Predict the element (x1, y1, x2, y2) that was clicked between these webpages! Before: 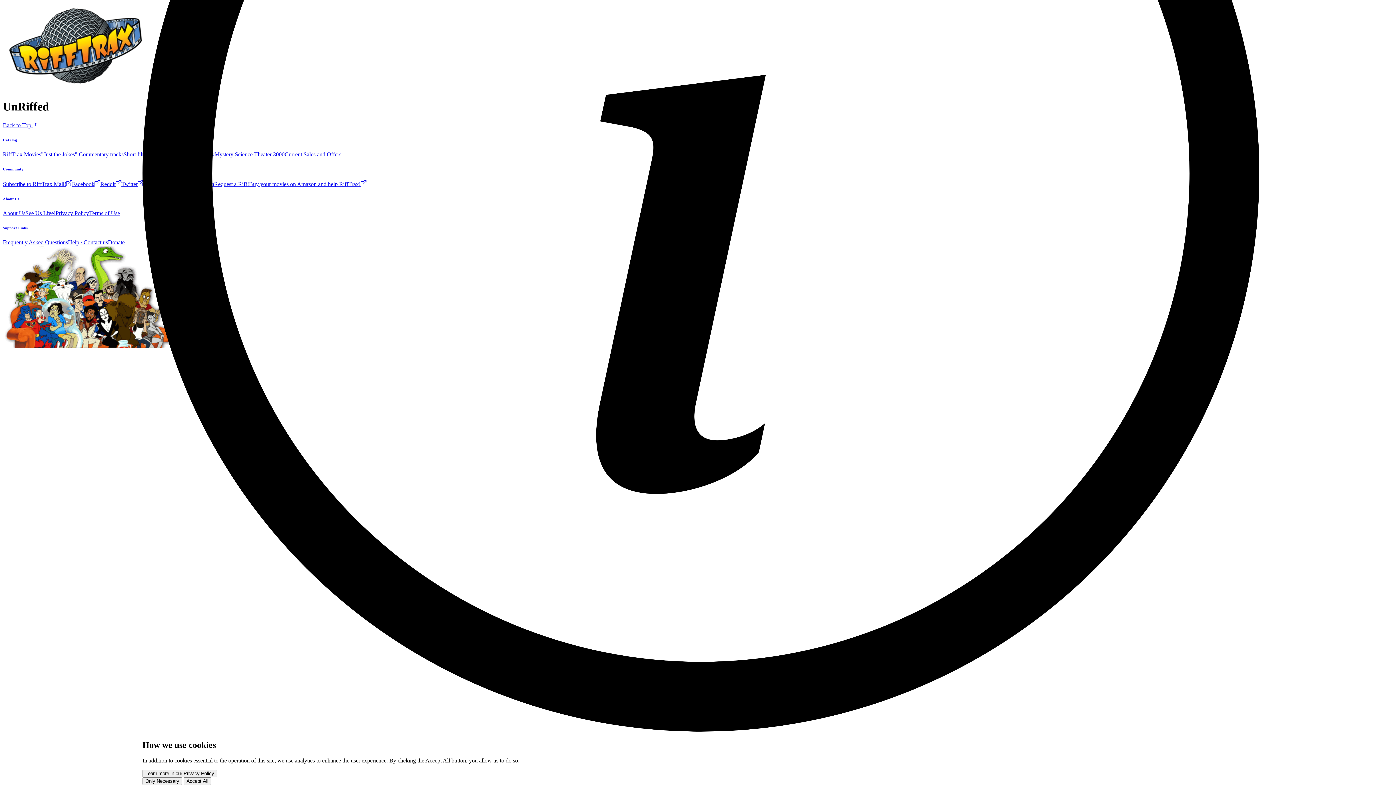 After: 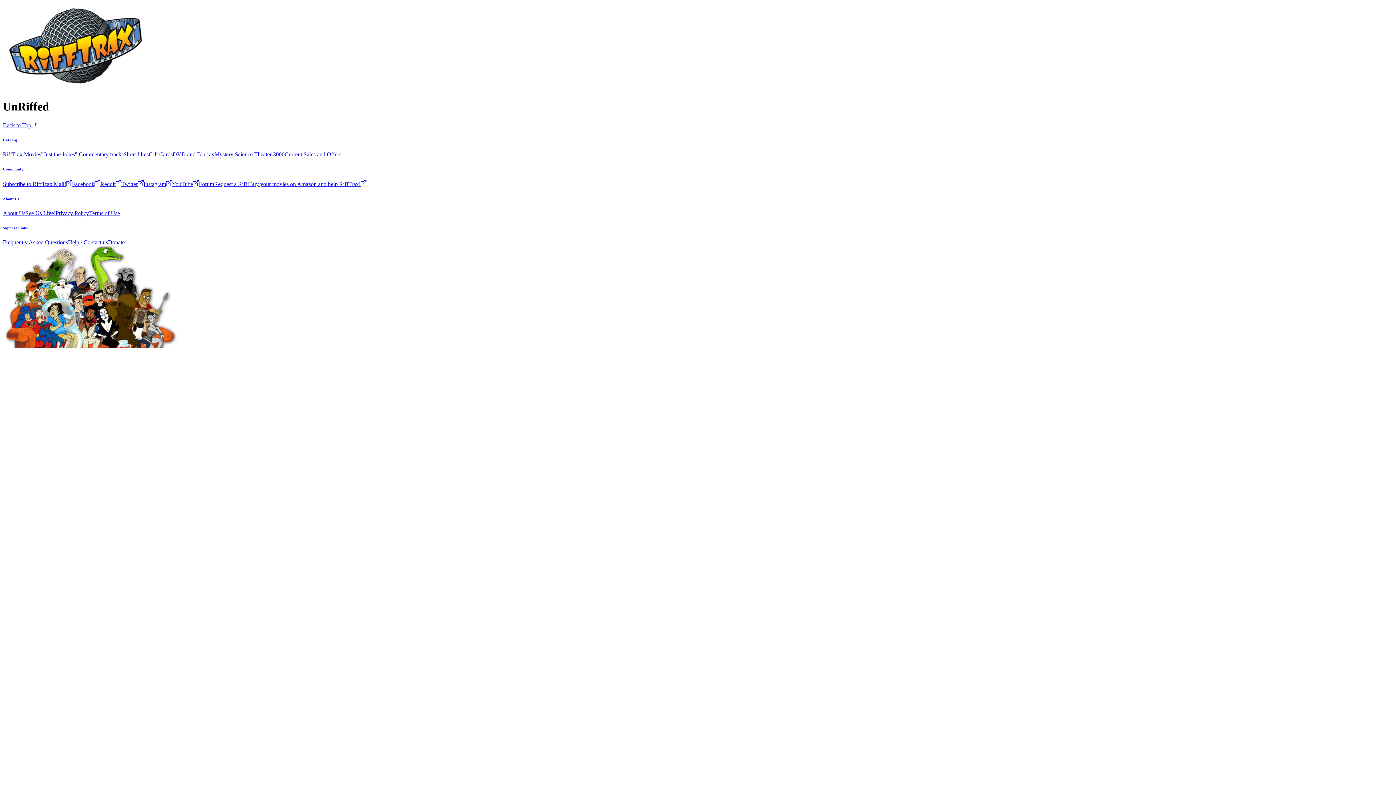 Action: label: Only Necessary bbox: (142, 777, 182, 785)